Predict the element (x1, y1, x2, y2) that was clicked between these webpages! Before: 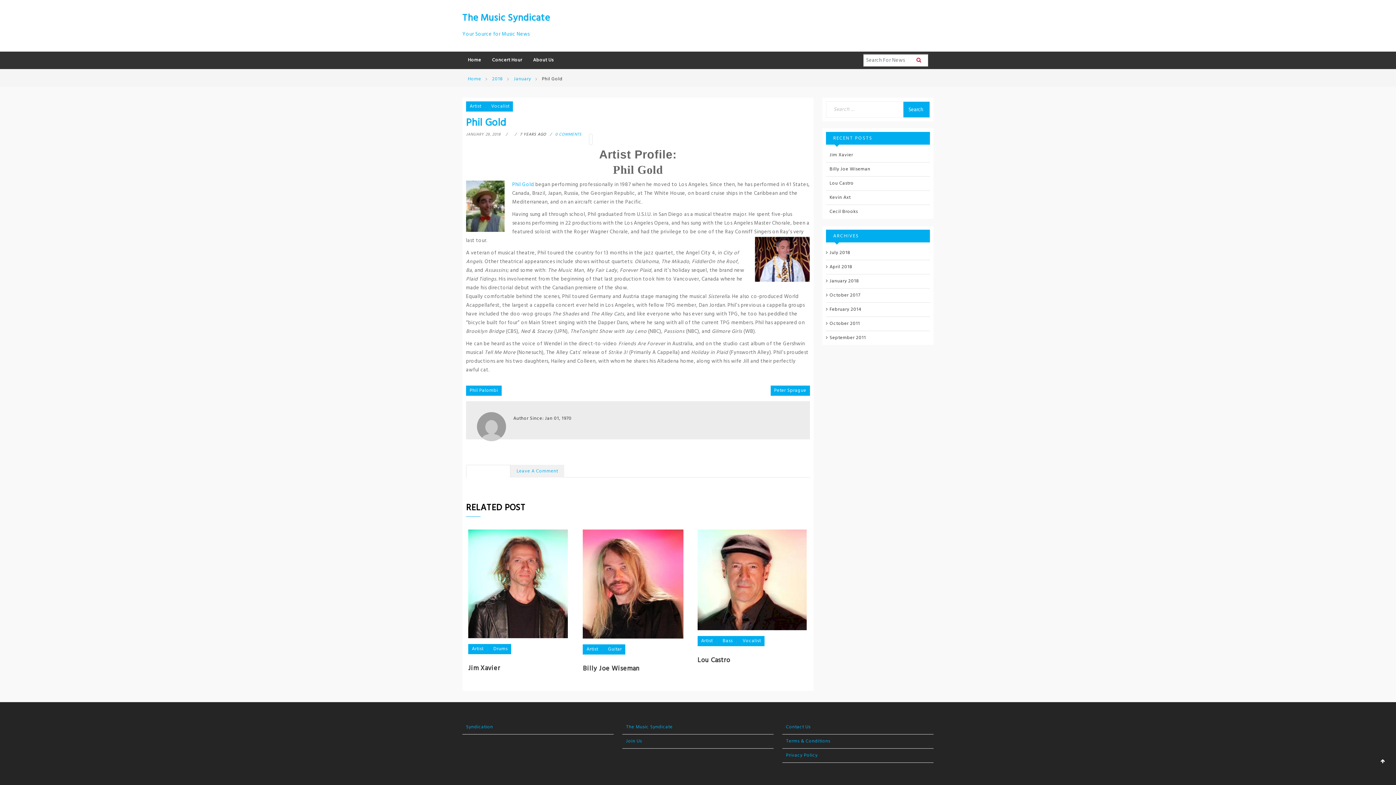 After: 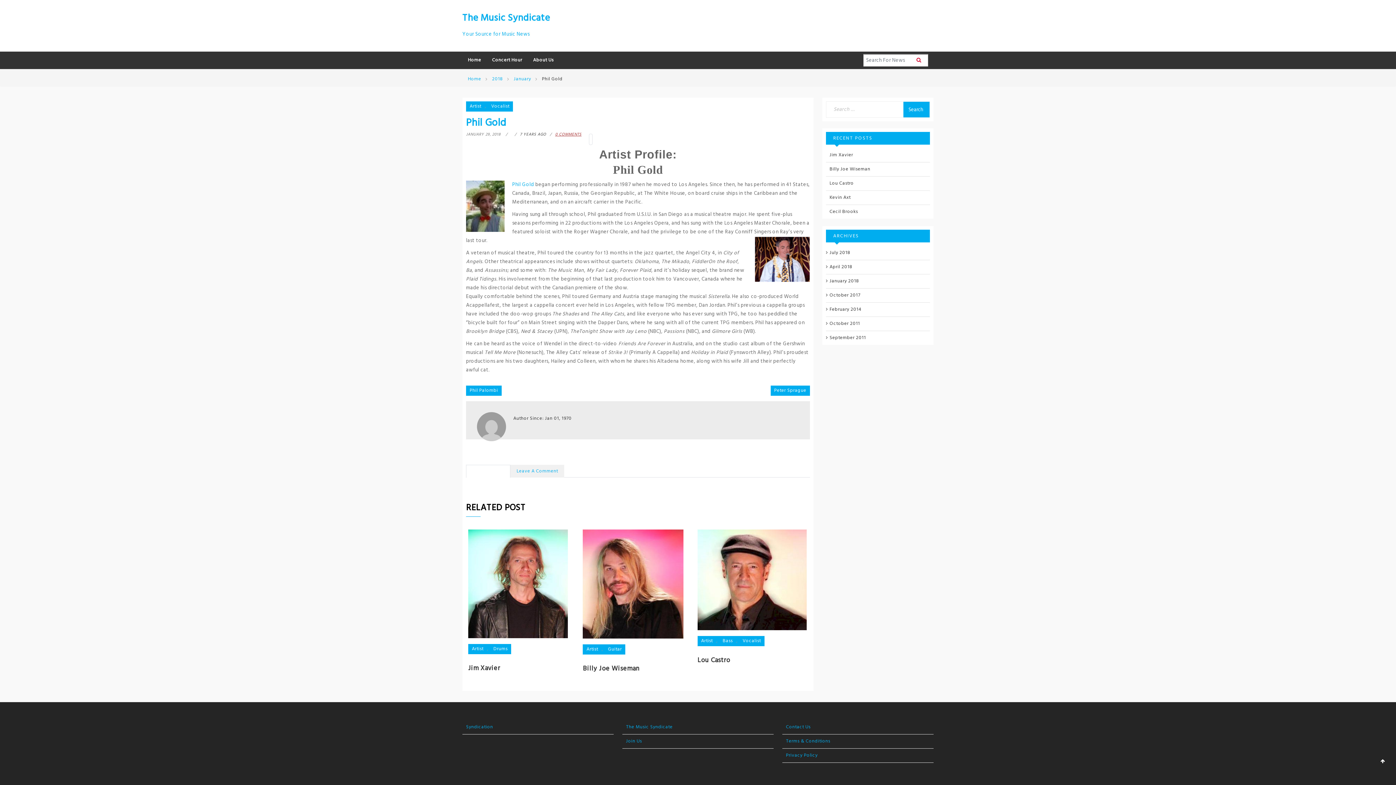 Action: label: 0 COMMENTS bbox: (555, 131, 581, 137)